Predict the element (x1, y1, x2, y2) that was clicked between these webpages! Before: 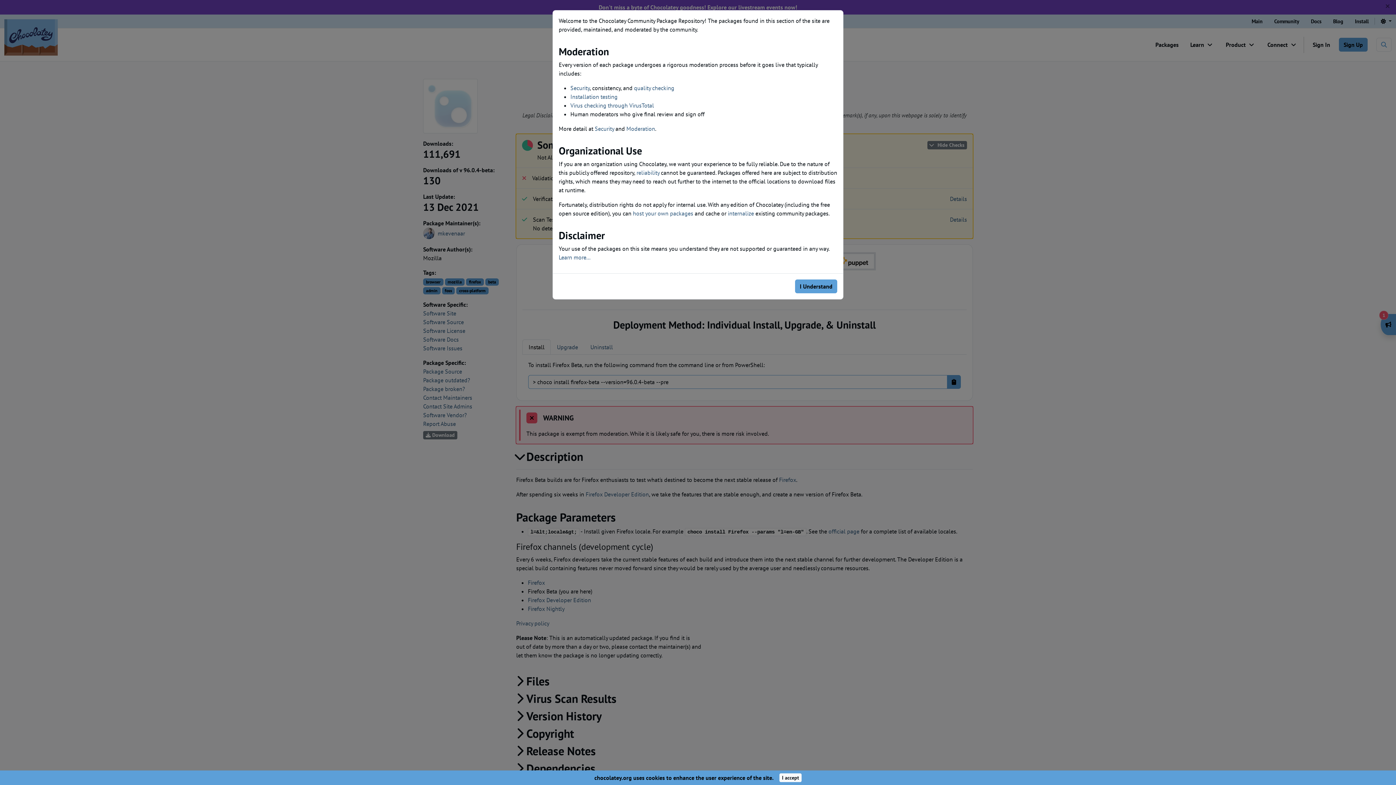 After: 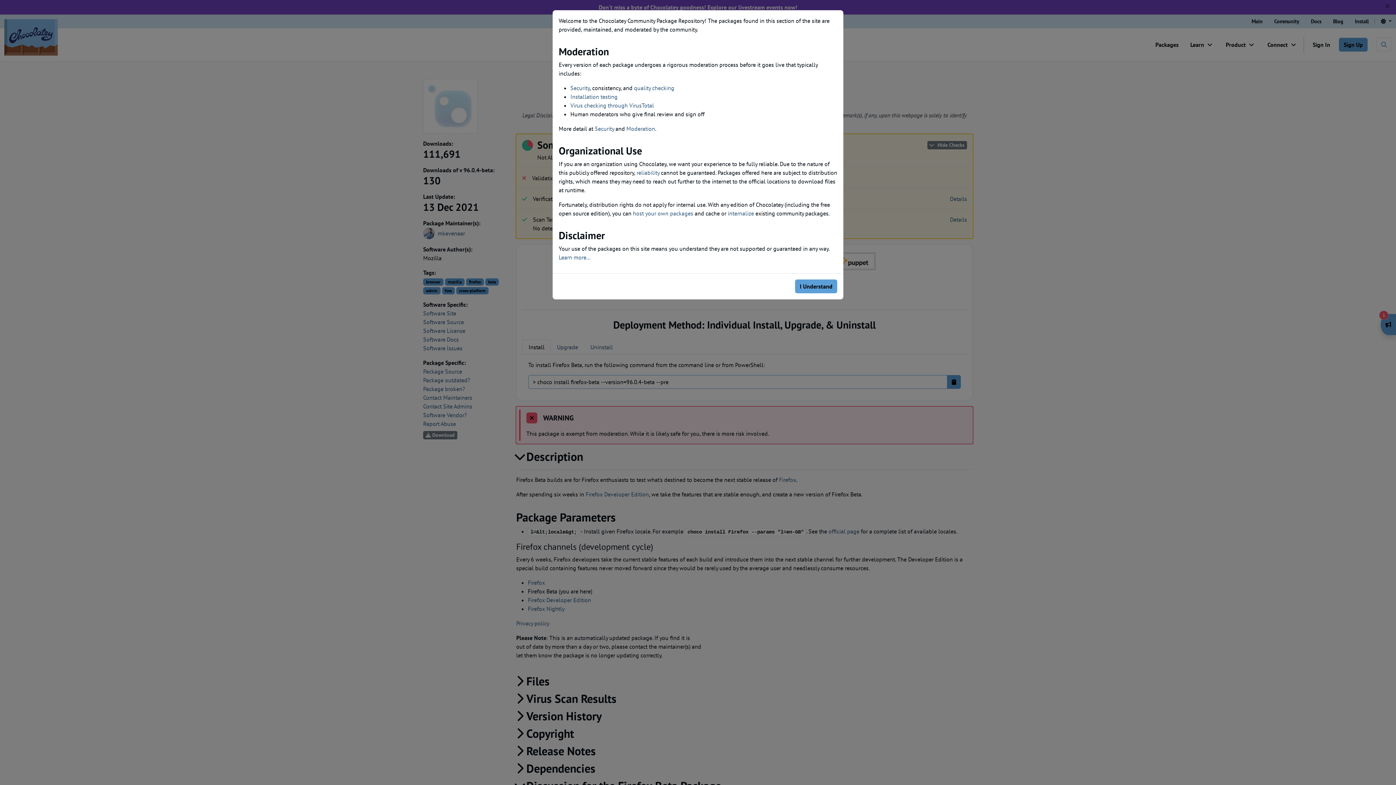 Action: label: Close bbox: (779, 773, 801, 782)